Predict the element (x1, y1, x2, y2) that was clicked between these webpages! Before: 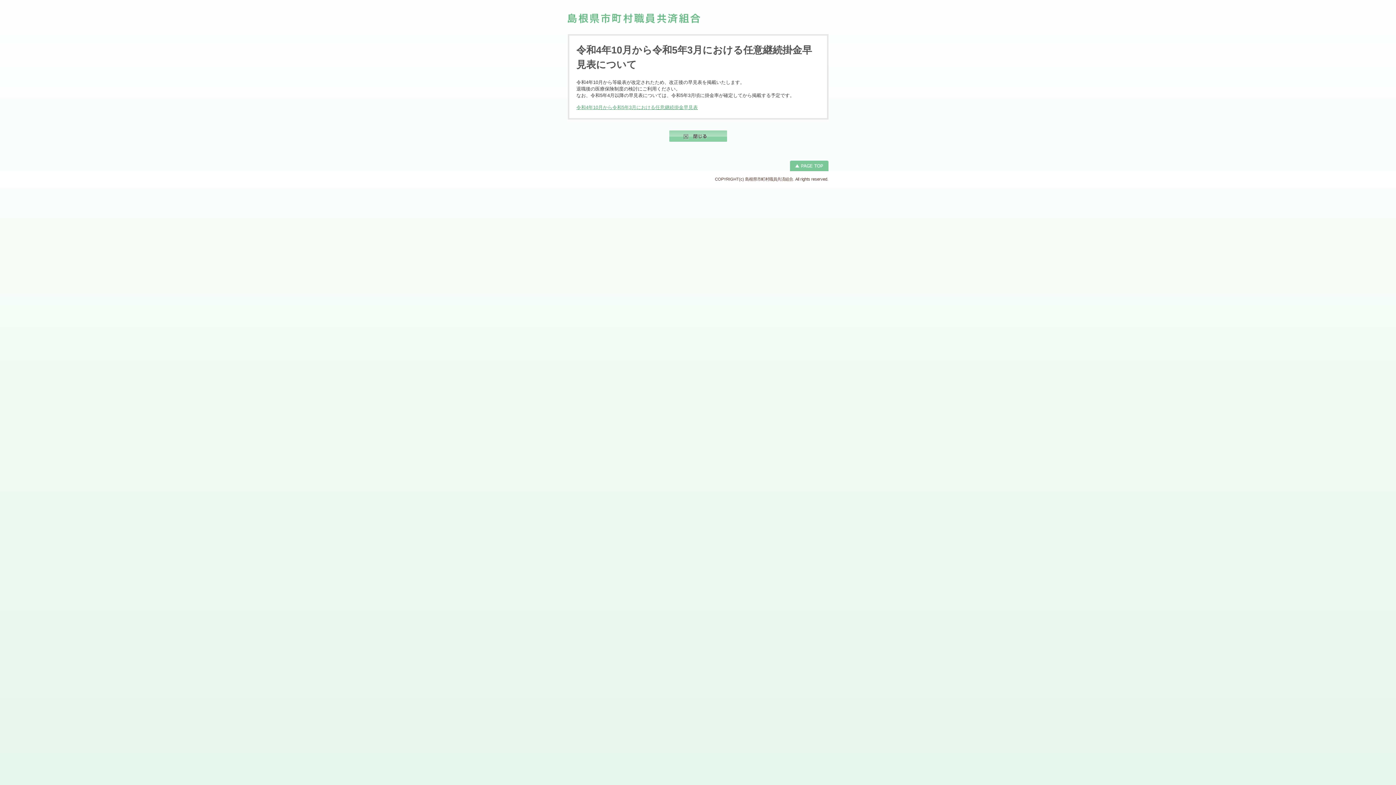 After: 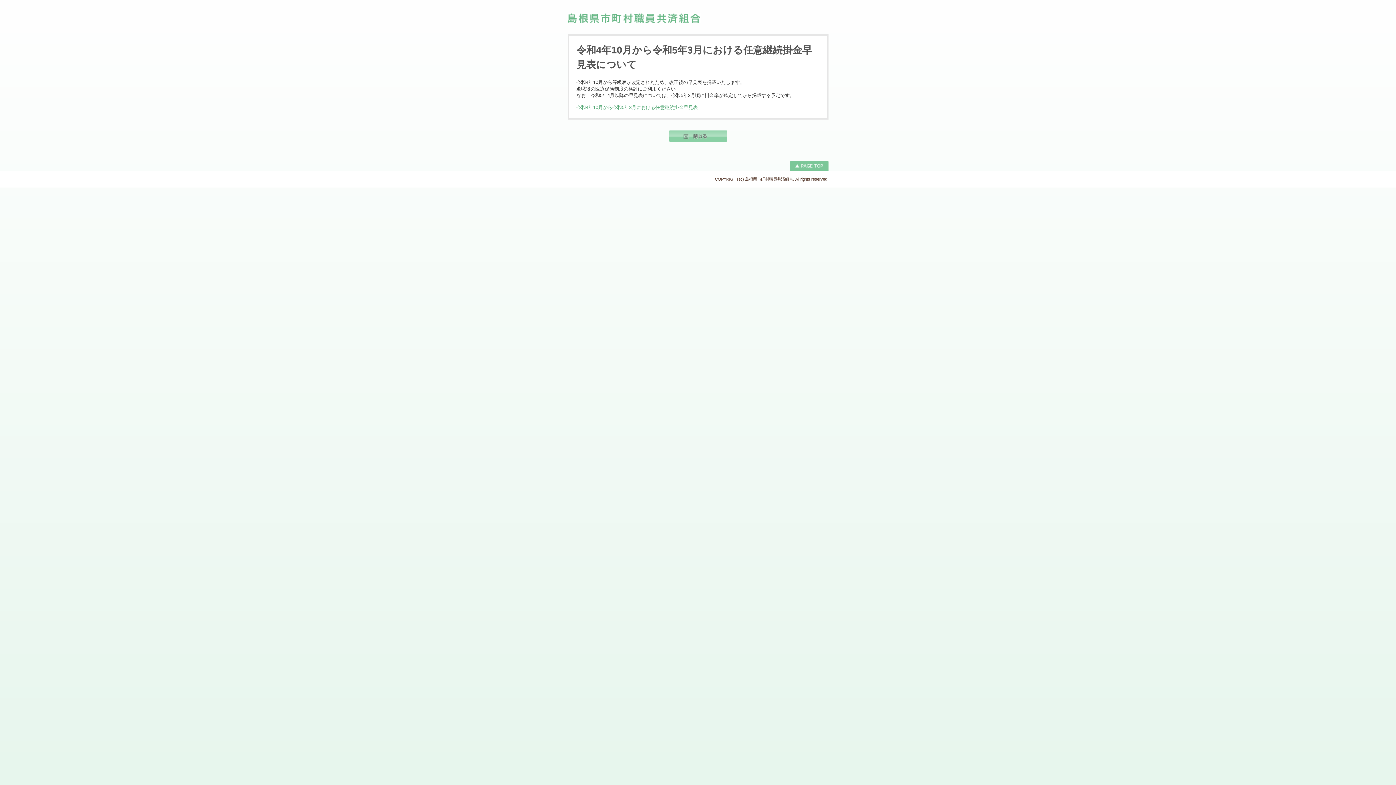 Action: bbox: (576, 104, 698, 110) label: 令和4年10月から令和5年3月における任意継続掛金早見表